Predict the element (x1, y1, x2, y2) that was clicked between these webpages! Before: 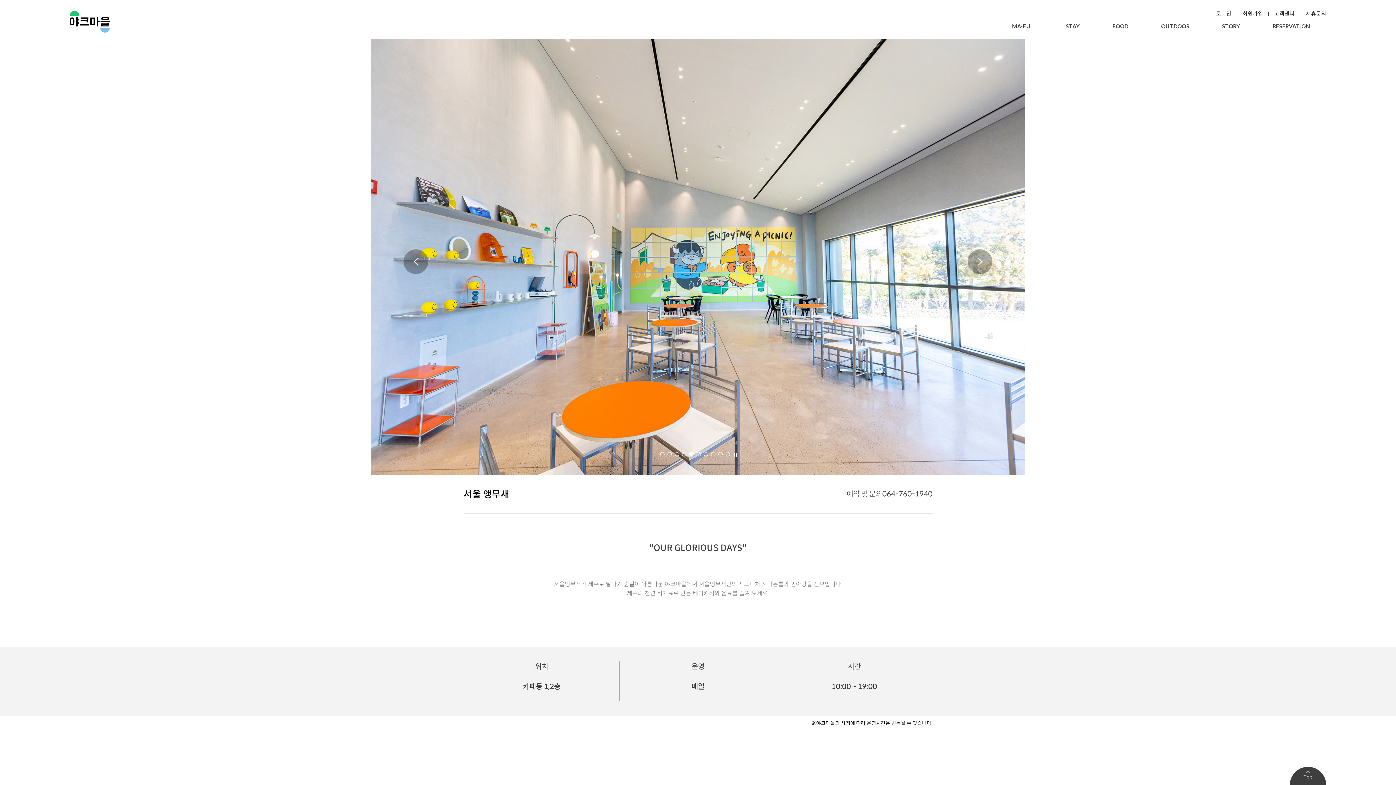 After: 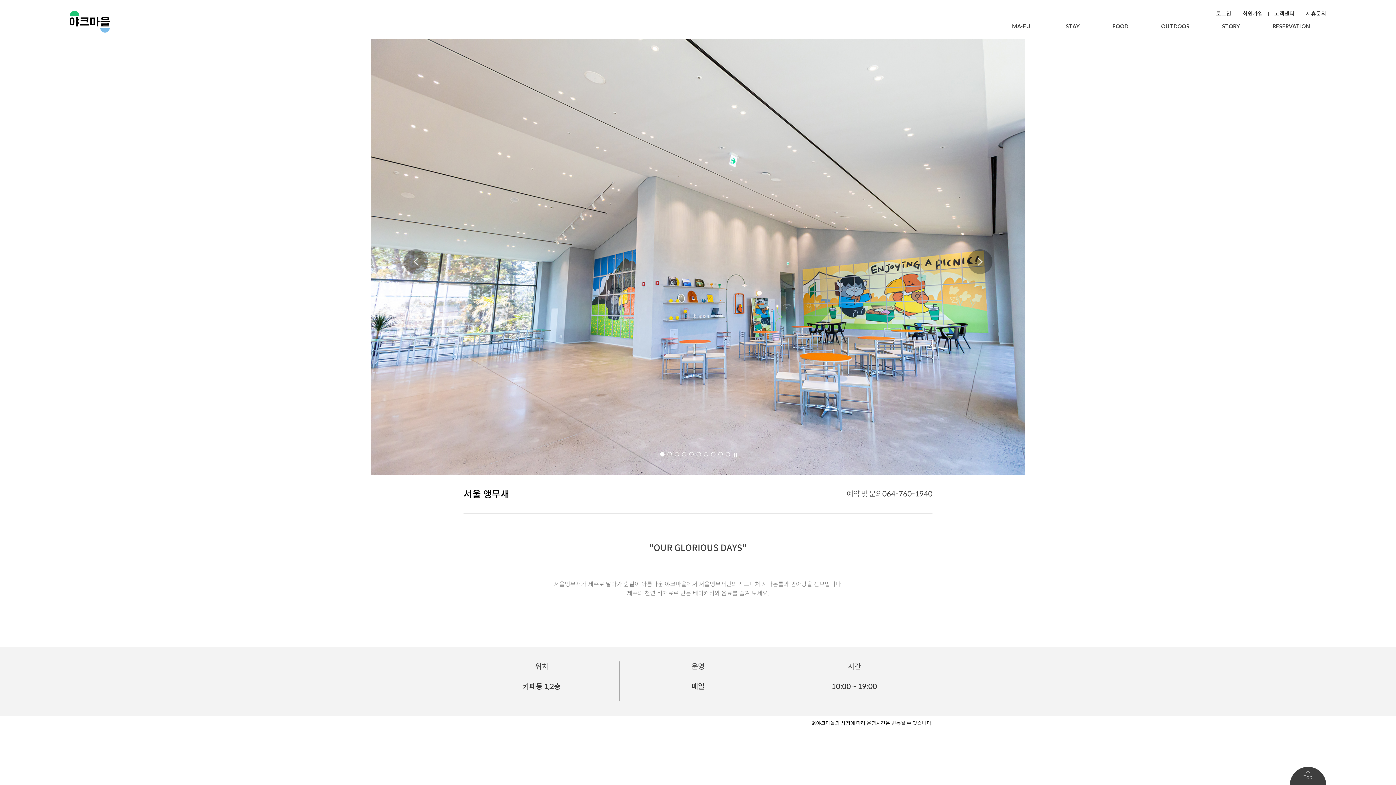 Action: label: Go to slide 1 bbox: (660, 452, 664, 456)